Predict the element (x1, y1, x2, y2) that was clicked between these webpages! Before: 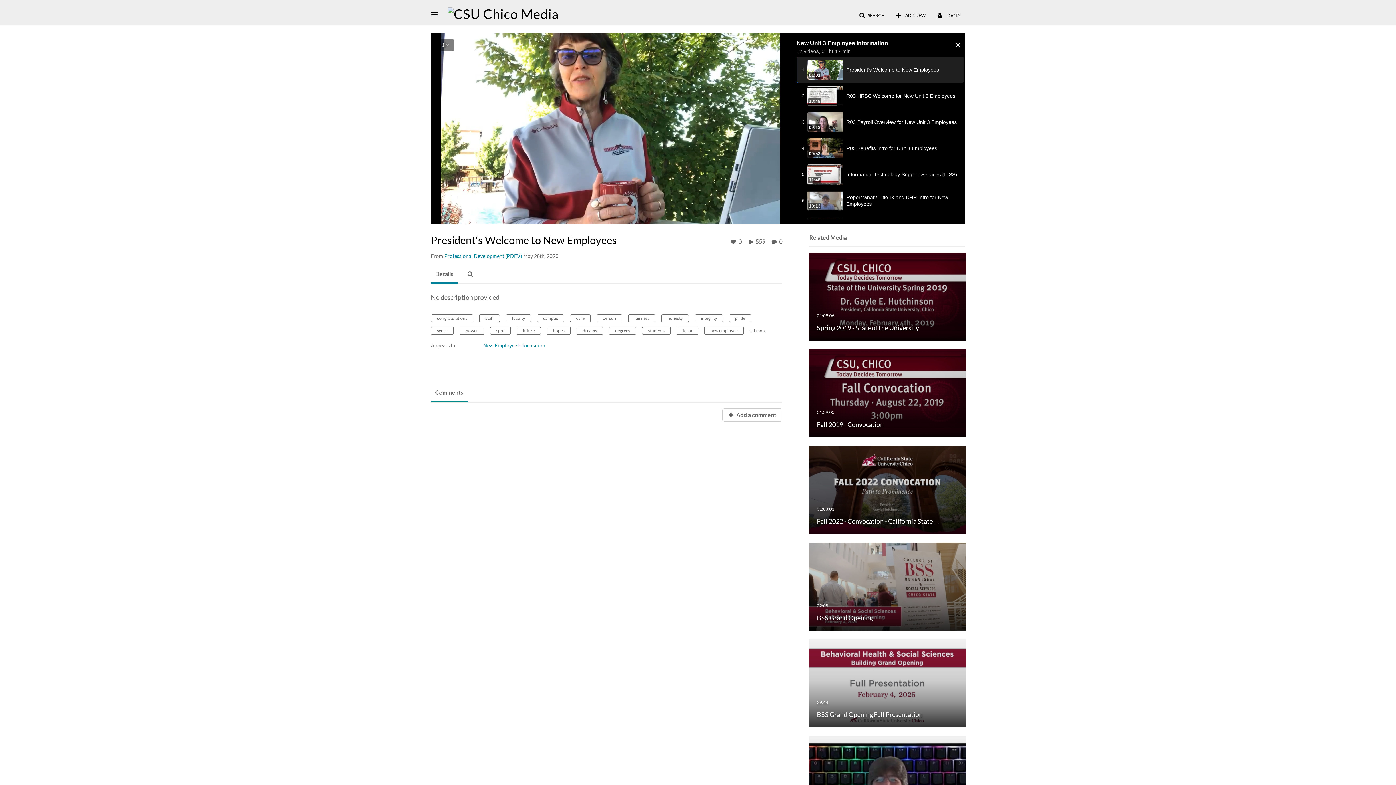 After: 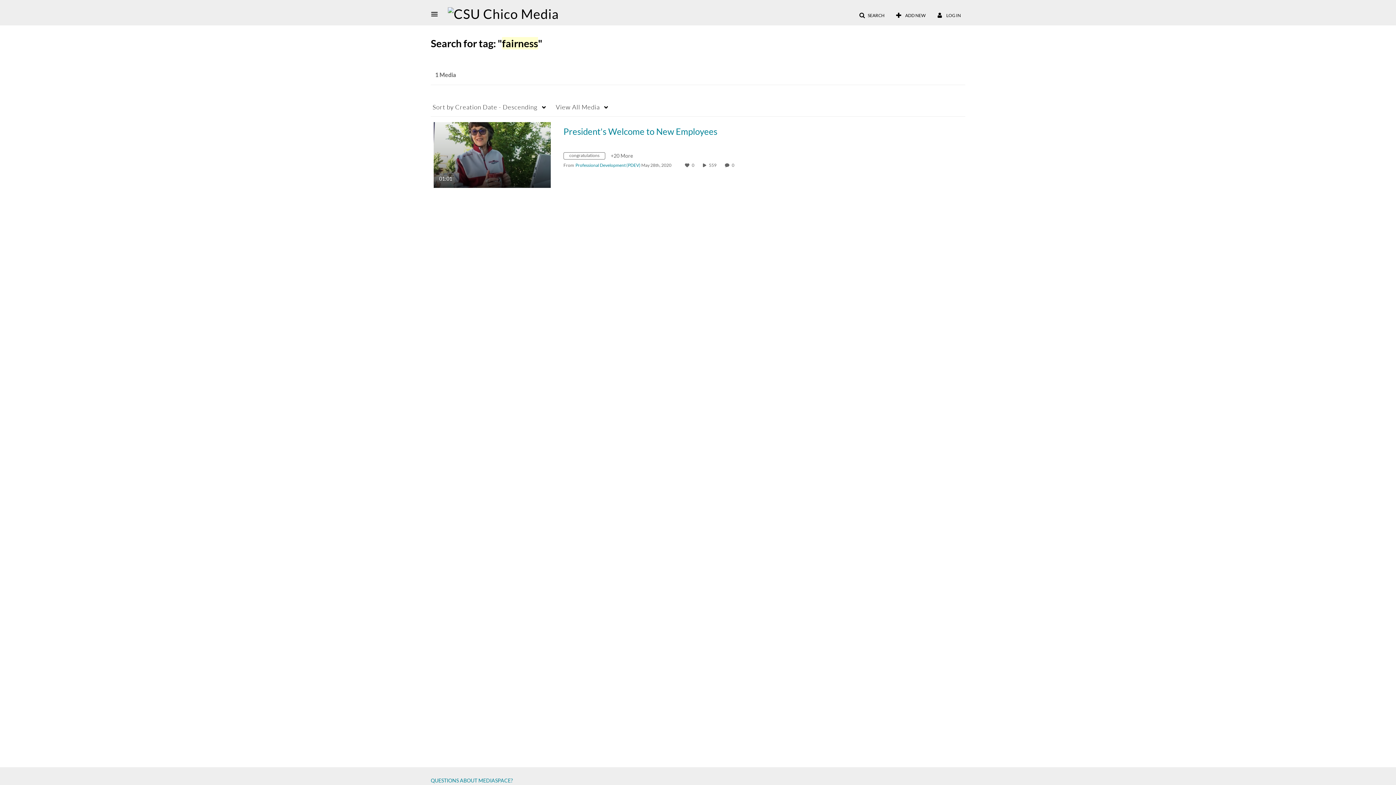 Action: bbox: (628, 314, 655, 322) label: fairness